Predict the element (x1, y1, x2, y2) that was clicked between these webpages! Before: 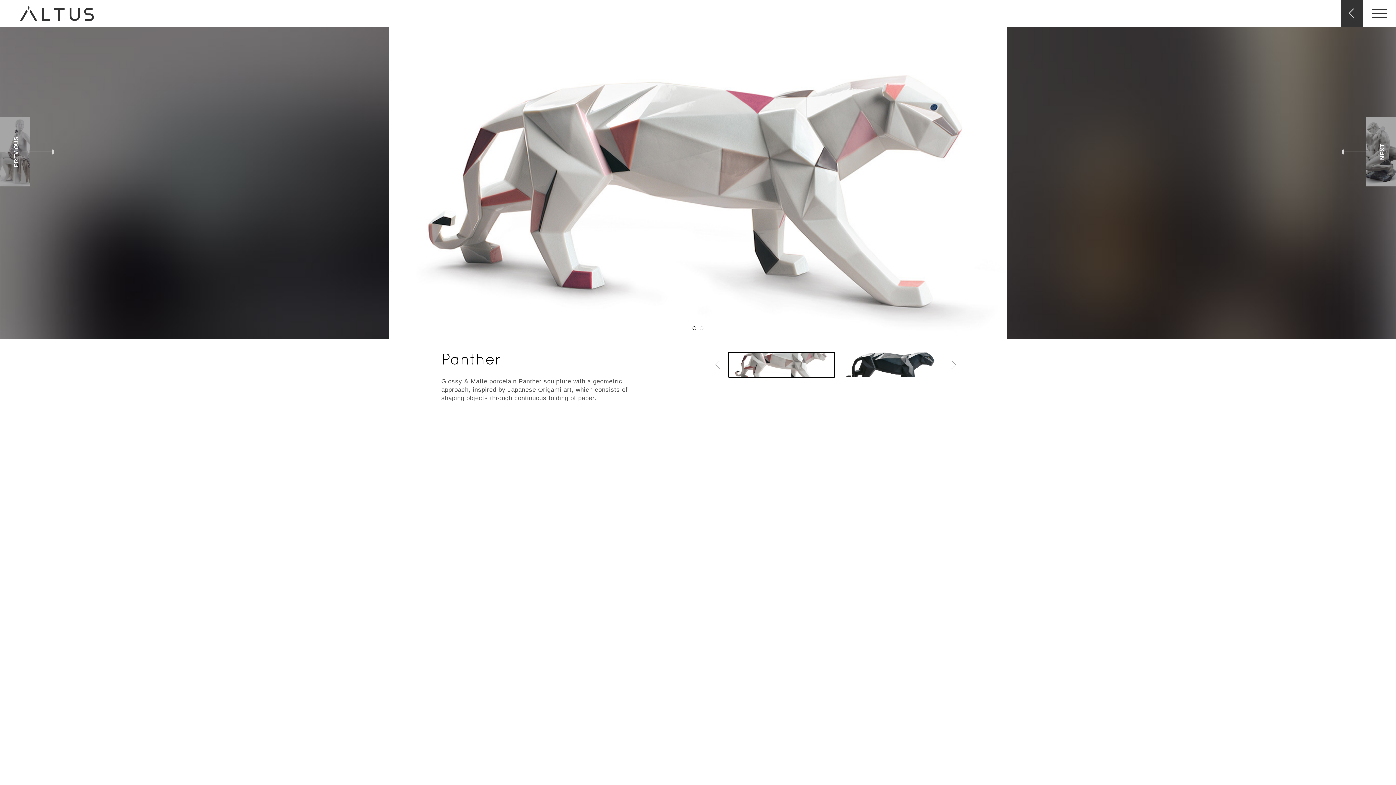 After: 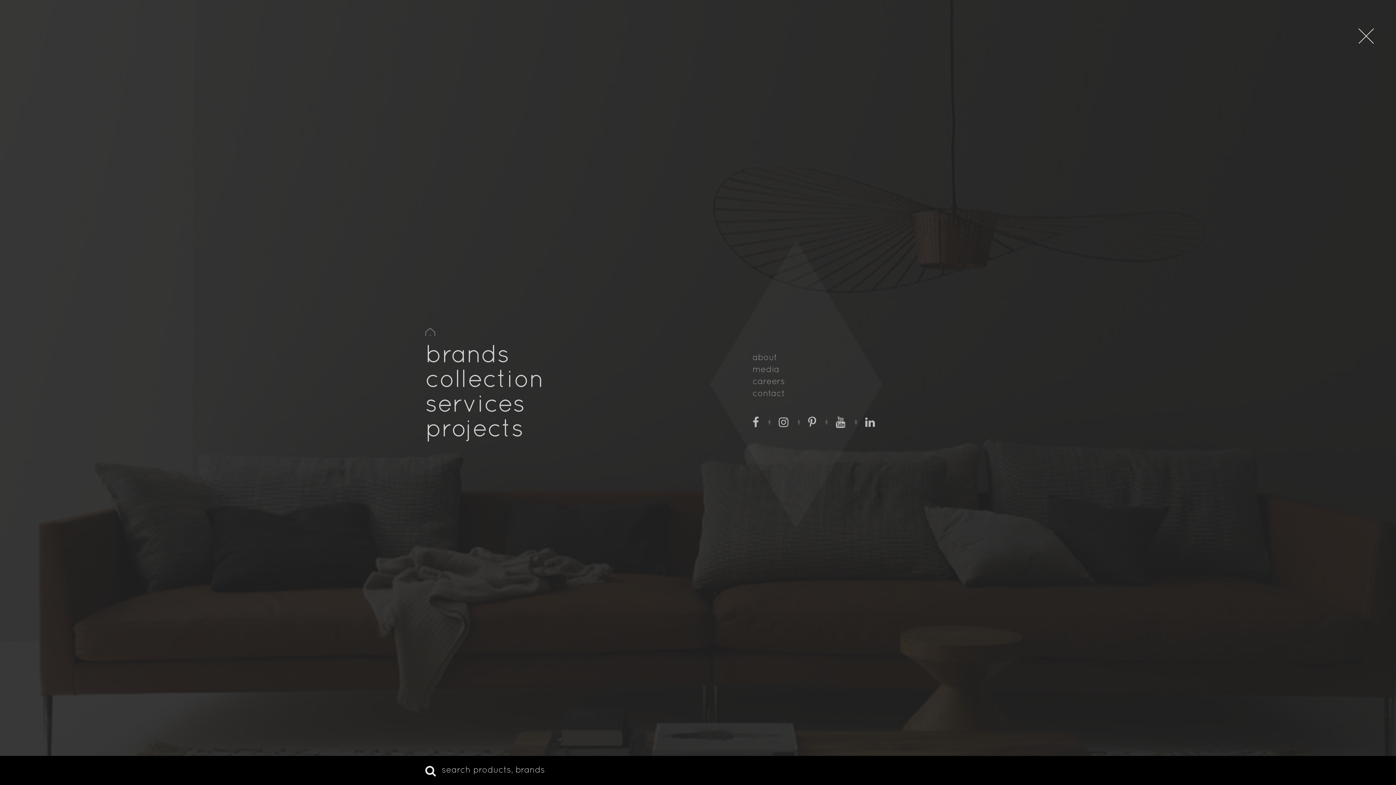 Action: bbox: (1363, 0, 1396, 26)